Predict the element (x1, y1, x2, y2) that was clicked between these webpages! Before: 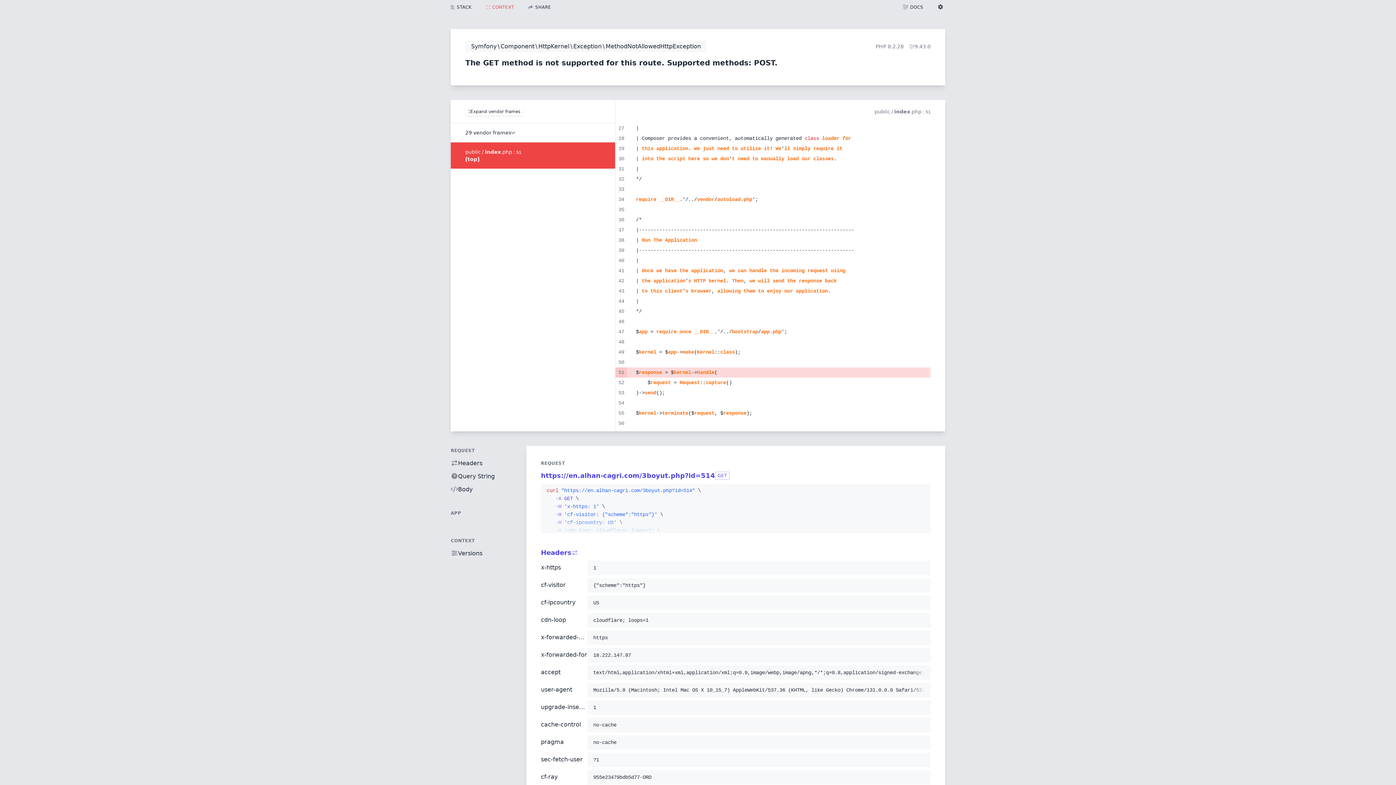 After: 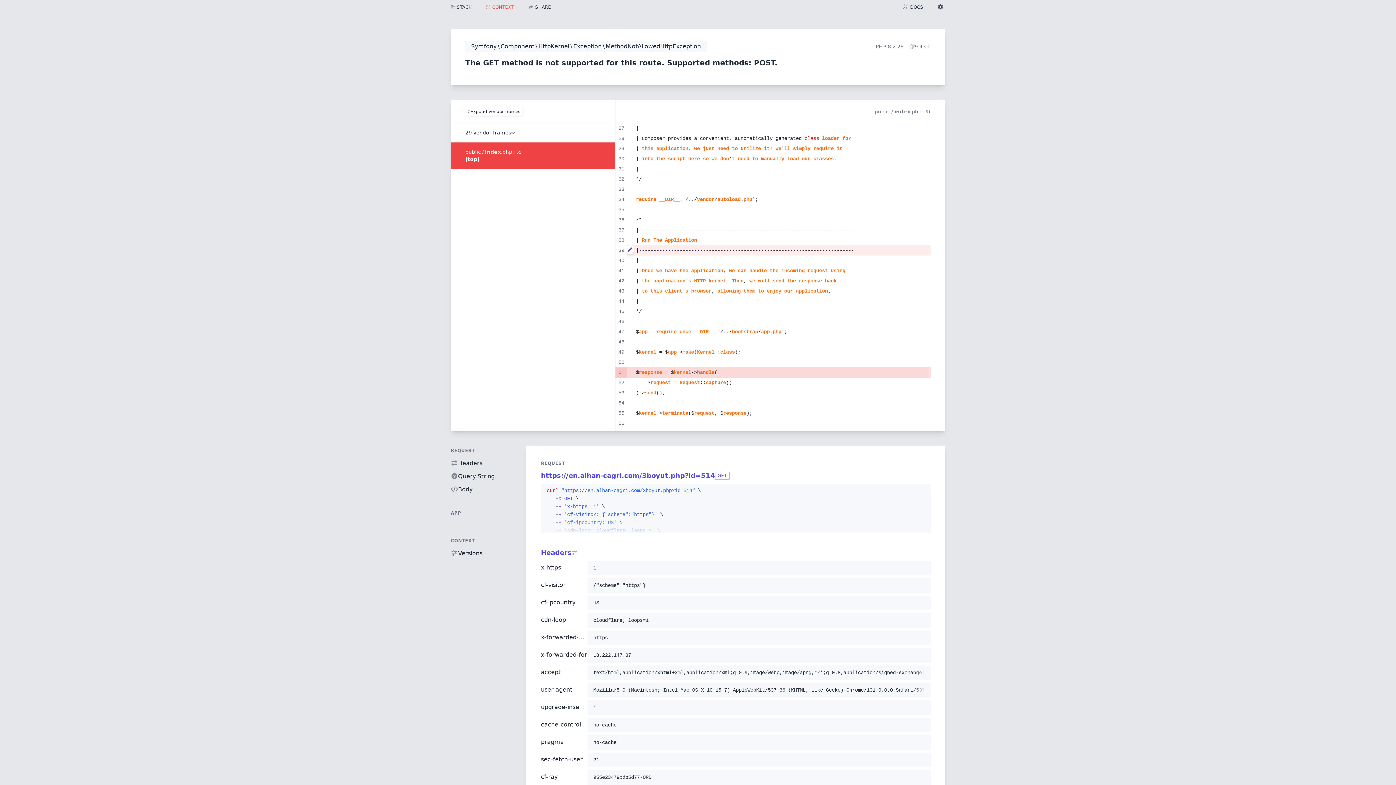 Action: bbox: (625, 245, 630, 254)